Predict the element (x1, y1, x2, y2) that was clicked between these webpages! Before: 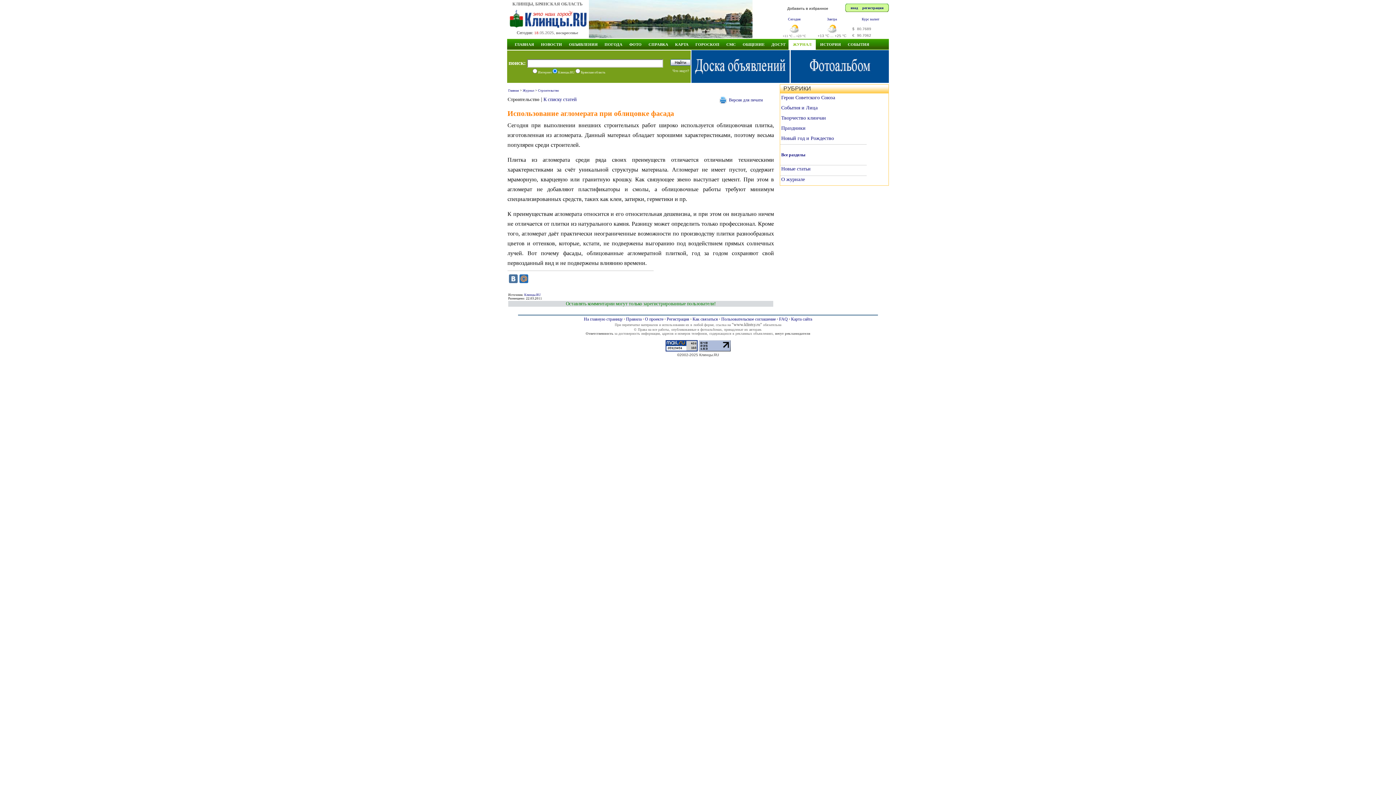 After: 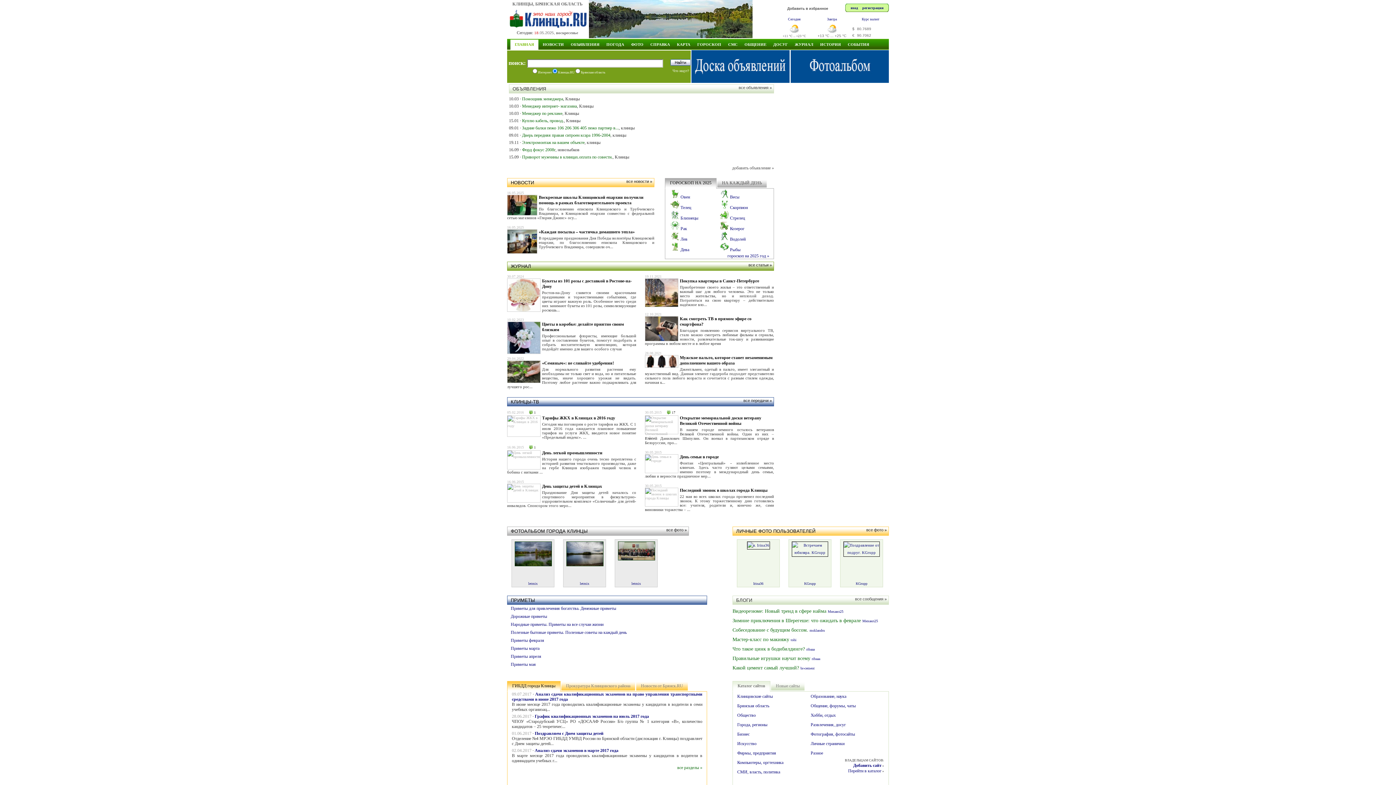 Action: bbox: (507, 23, 587, 29)